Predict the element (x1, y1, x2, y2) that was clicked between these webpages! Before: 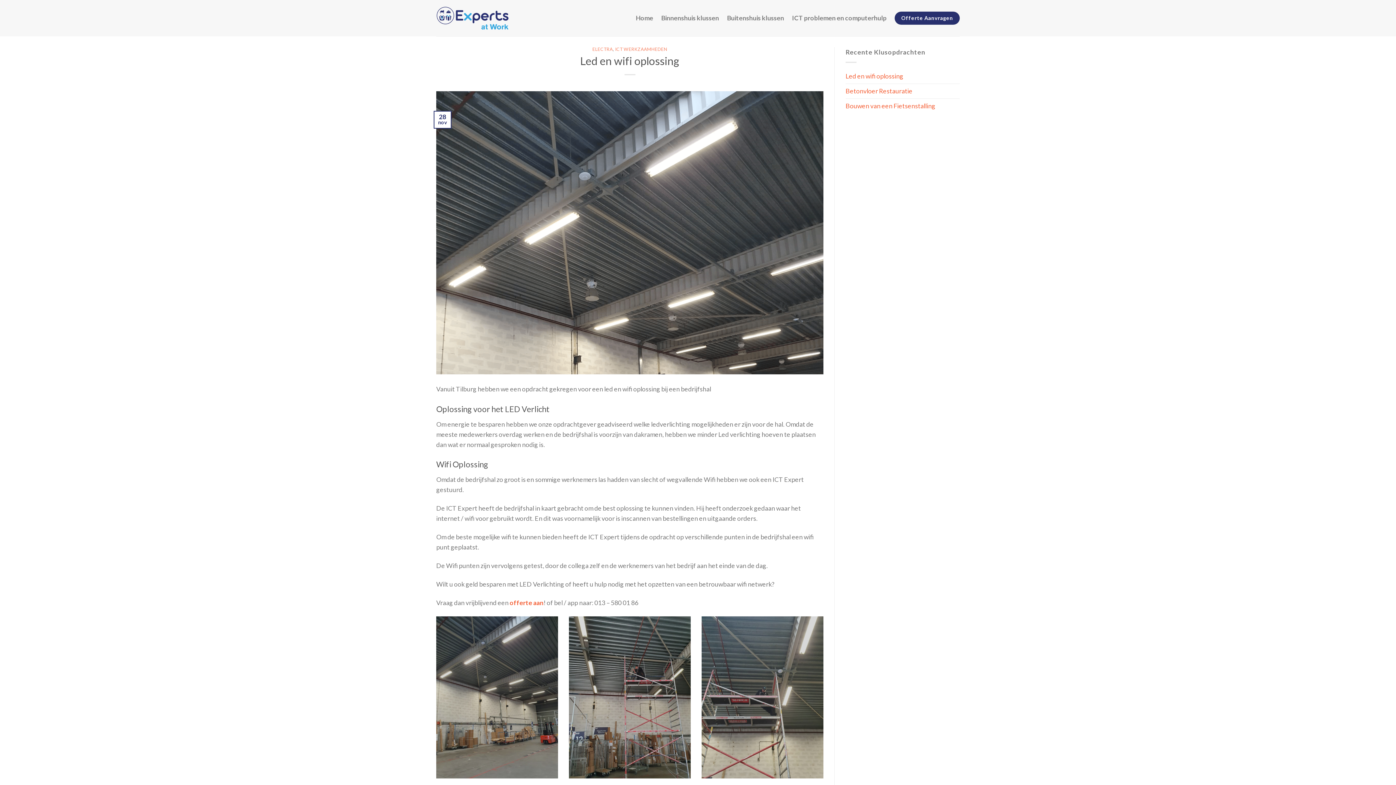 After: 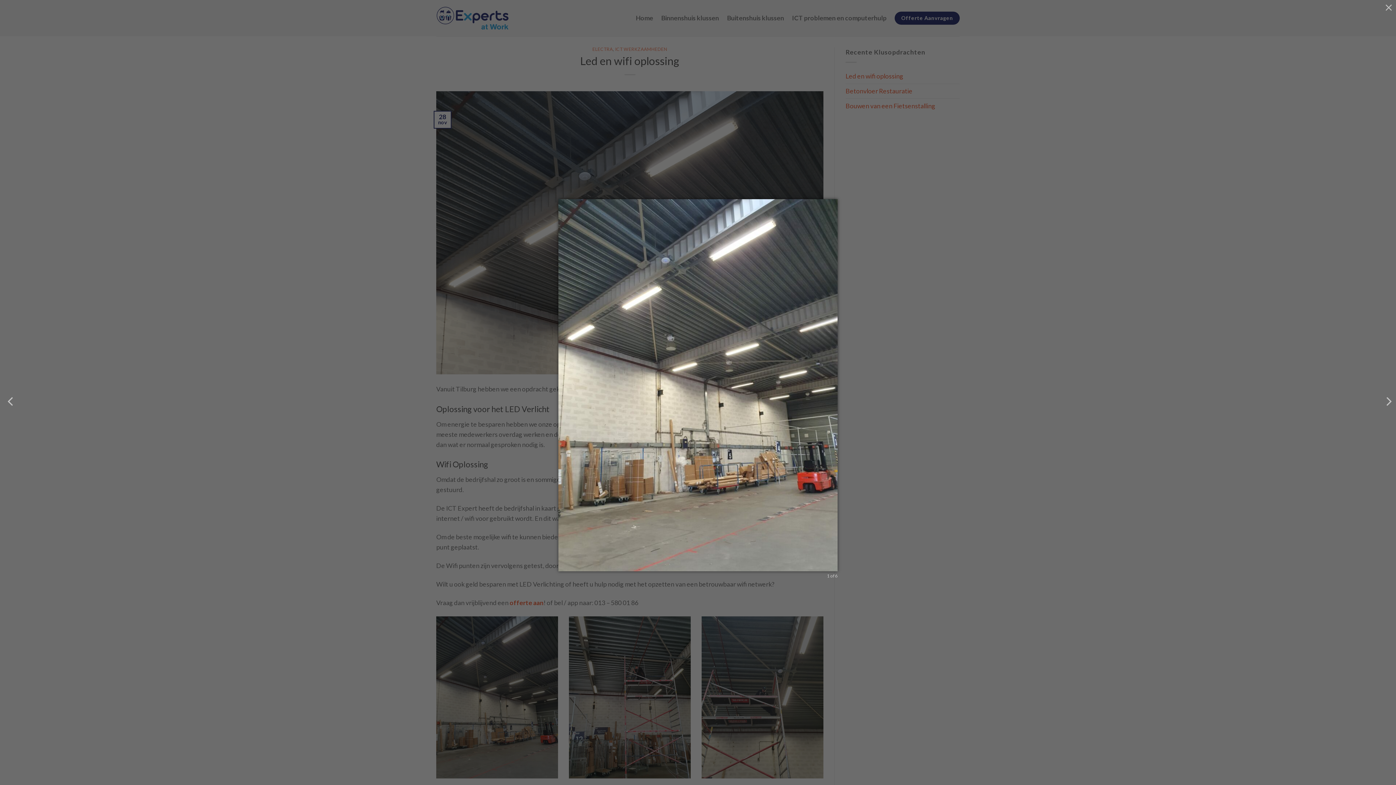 Action: bbox: (436, 616, 558, 779)